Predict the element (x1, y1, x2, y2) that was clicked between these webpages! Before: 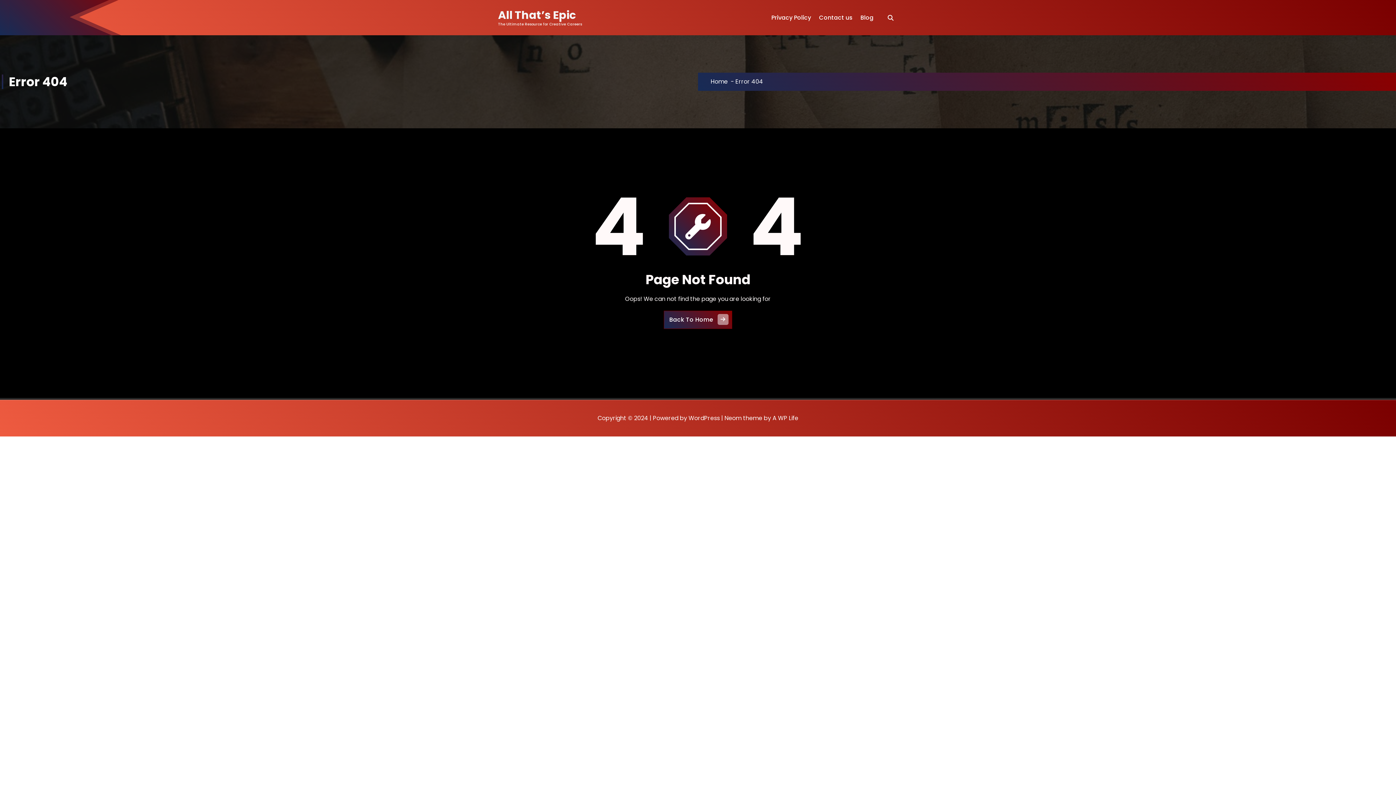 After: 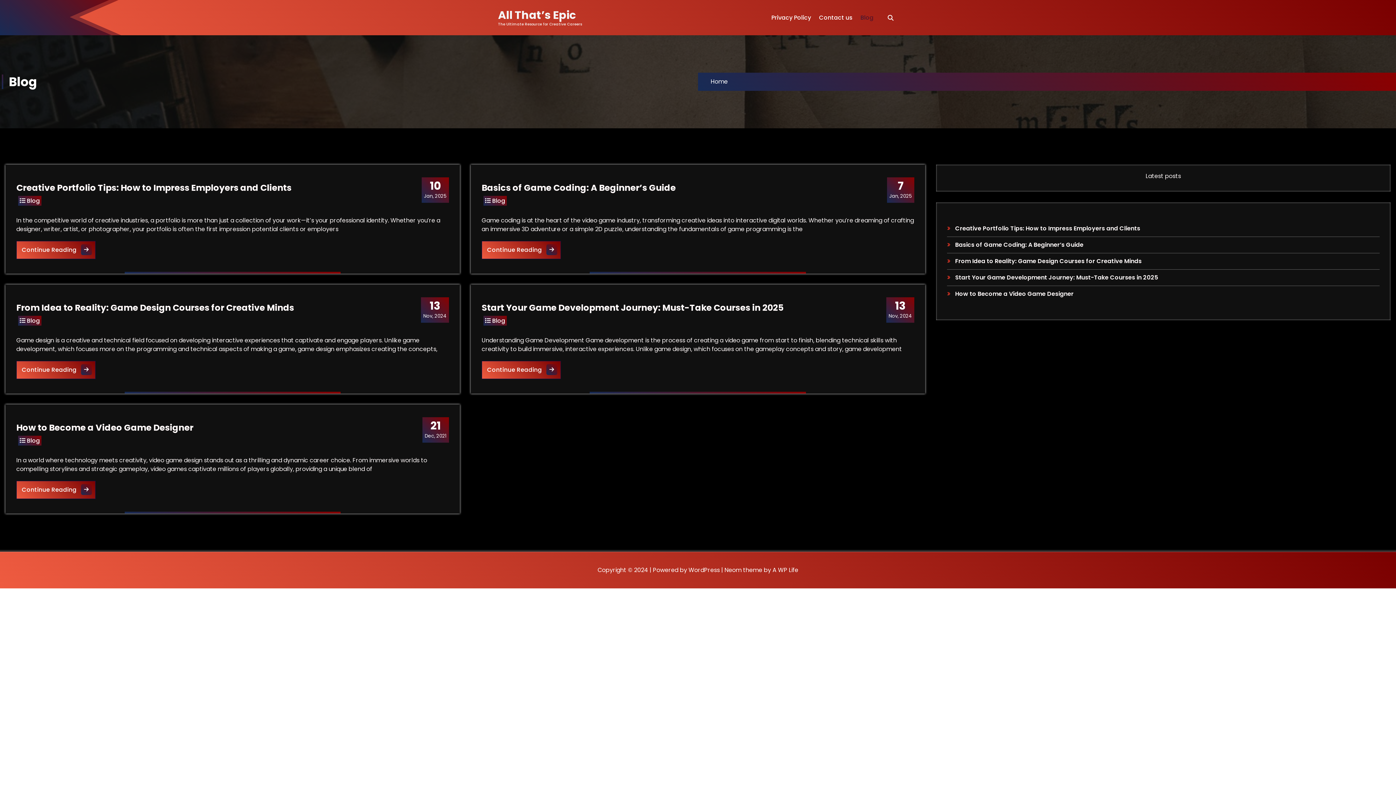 Action: bbox: (856, 0, 878, 35) label: Blog